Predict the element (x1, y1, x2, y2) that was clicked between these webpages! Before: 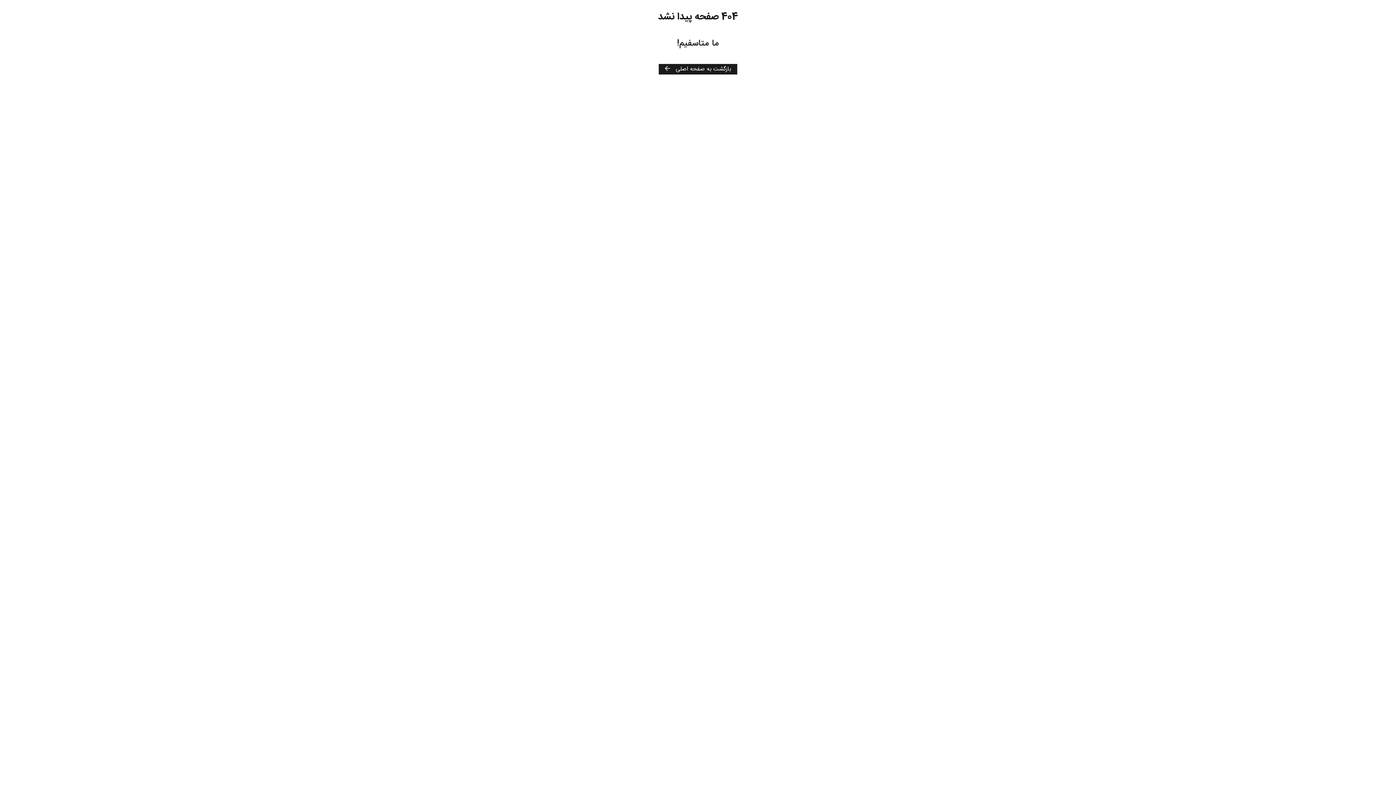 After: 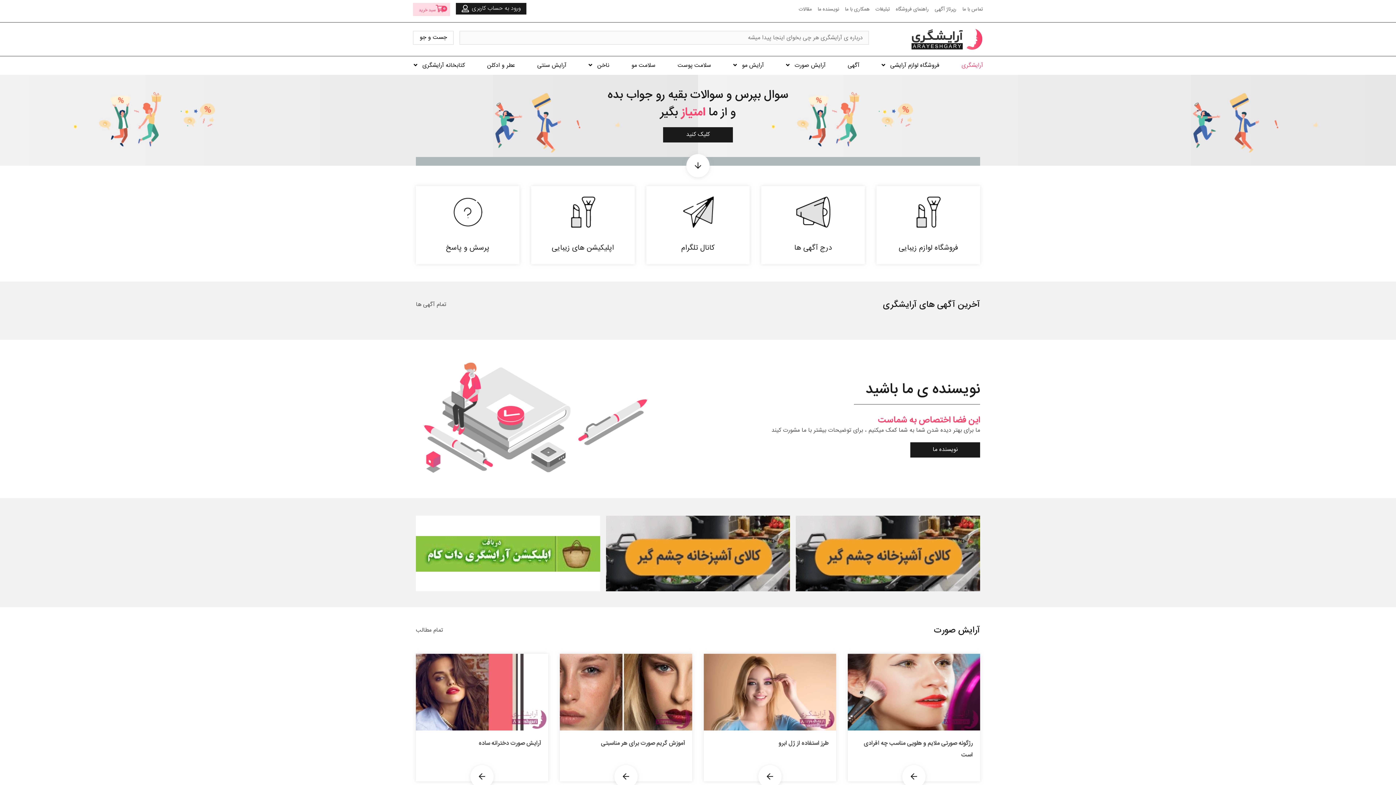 Action: label: بازگشت به صفحه اصلی bbox: (658, 64, 737, 74)